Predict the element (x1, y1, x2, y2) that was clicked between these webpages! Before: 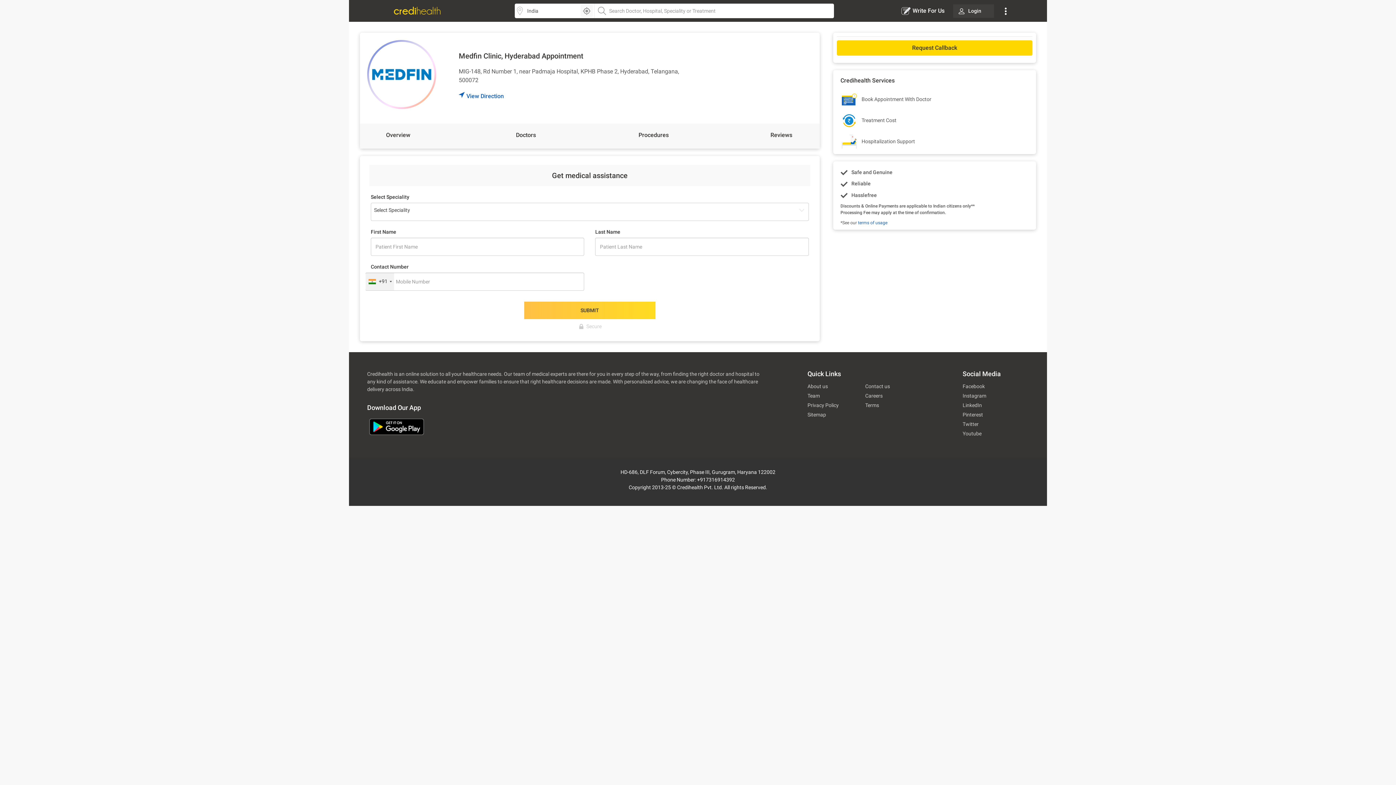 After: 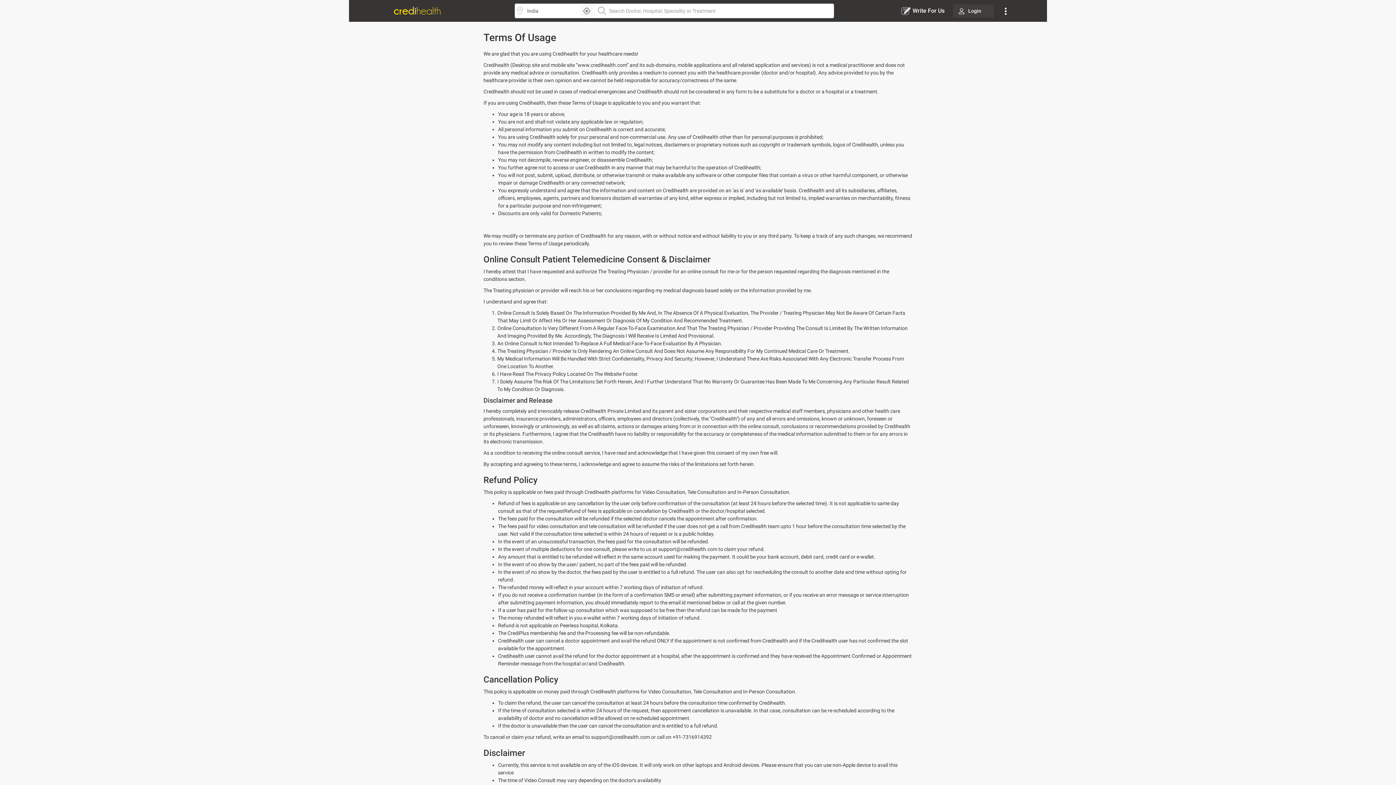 Action: bbox: (865, 401, 923, 409) label: Terms